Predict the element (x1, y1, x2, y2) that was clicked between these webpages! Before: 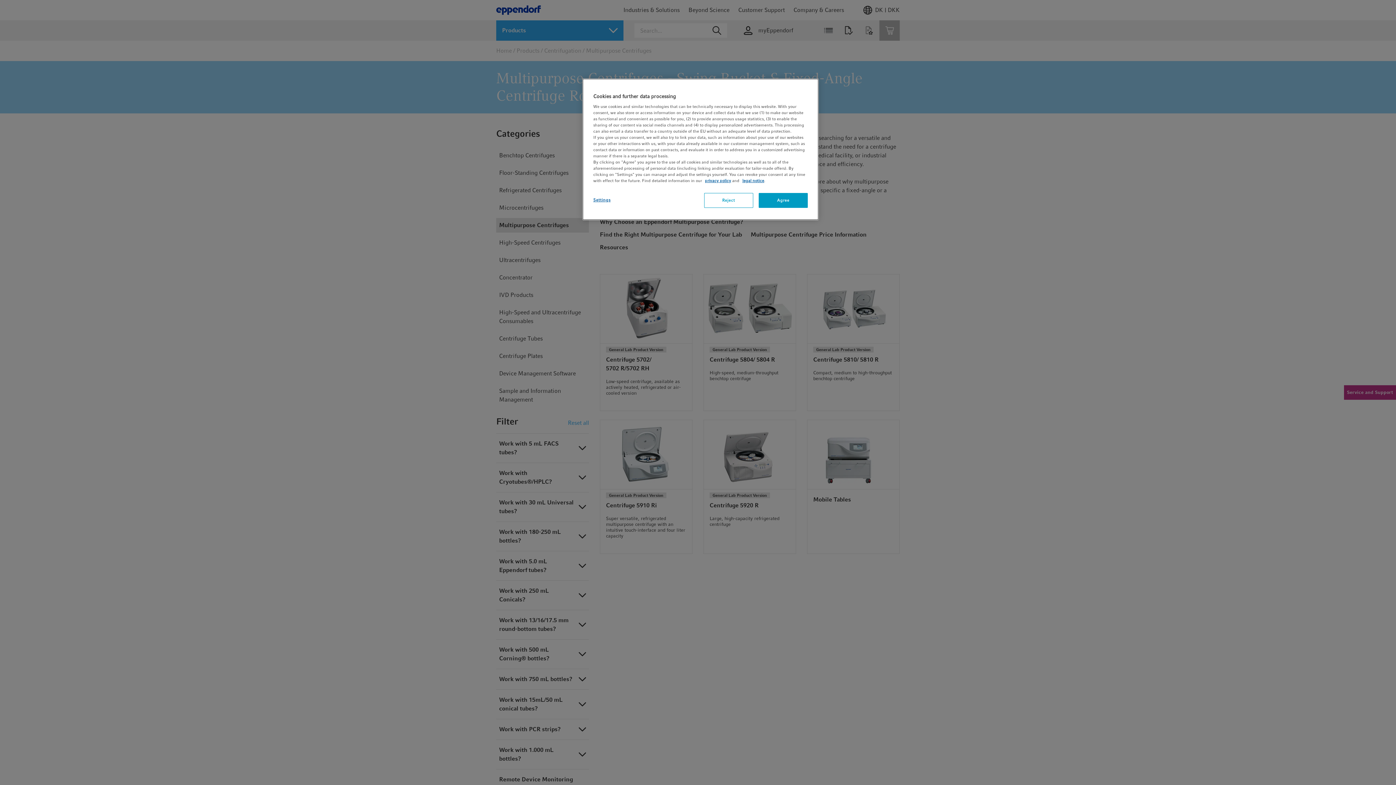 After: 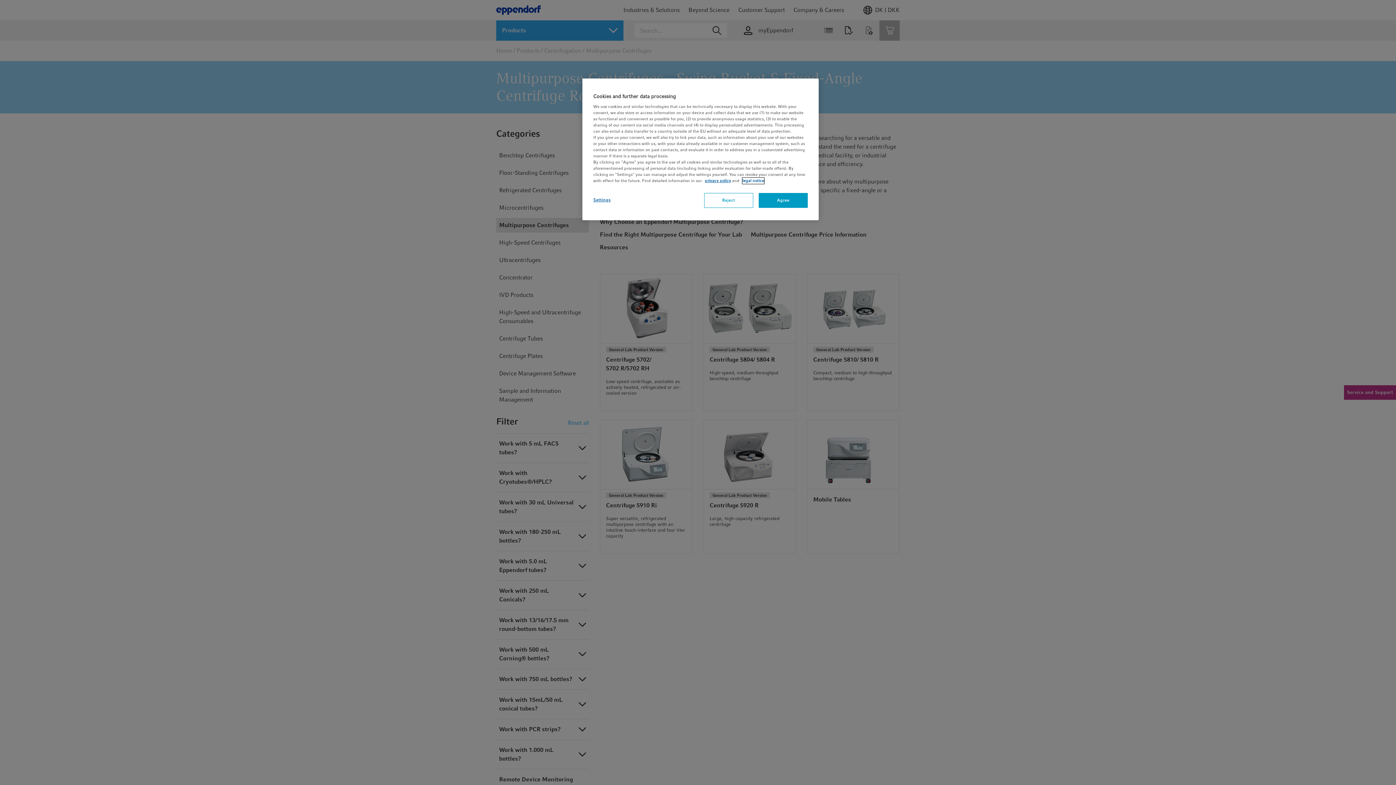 Action: label: legal notice bbox: (742, 177, 764, 184)